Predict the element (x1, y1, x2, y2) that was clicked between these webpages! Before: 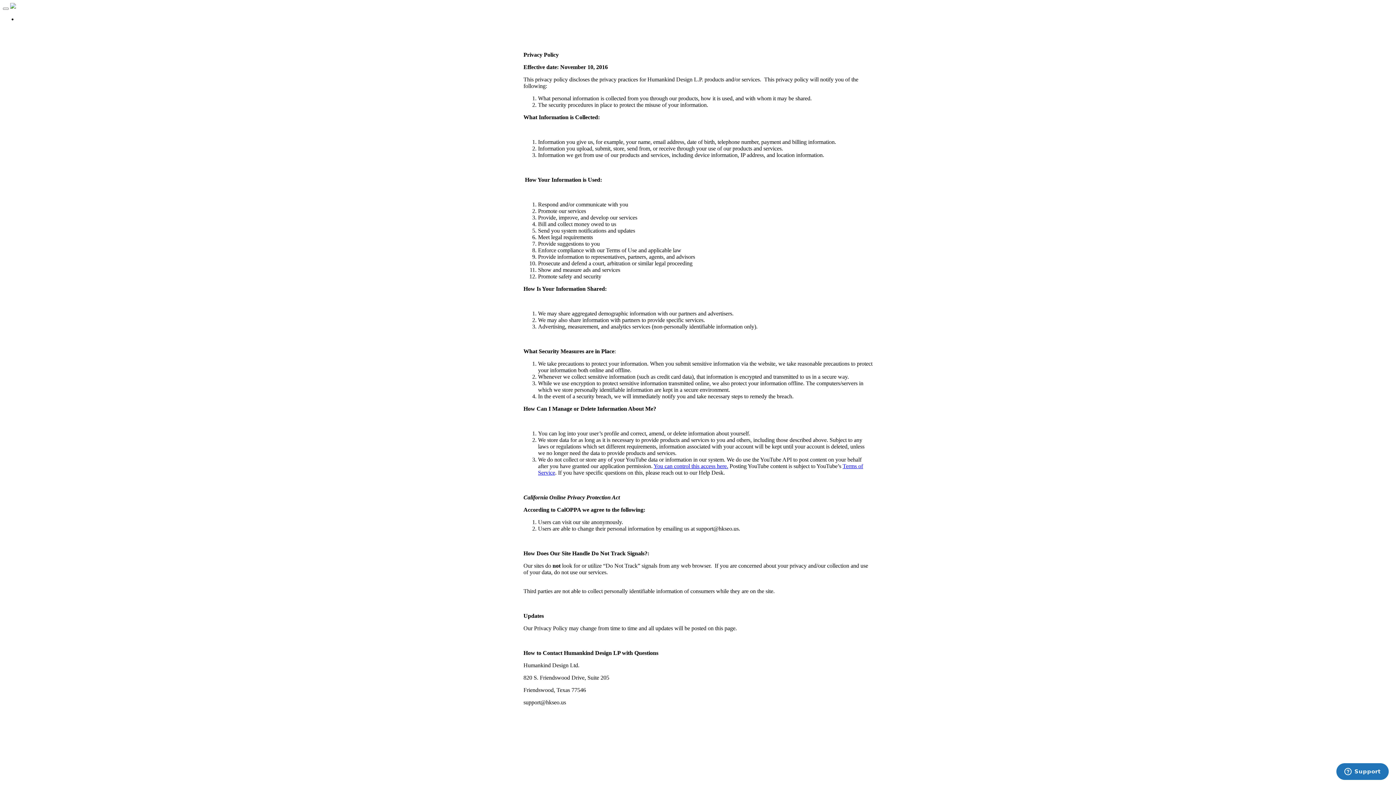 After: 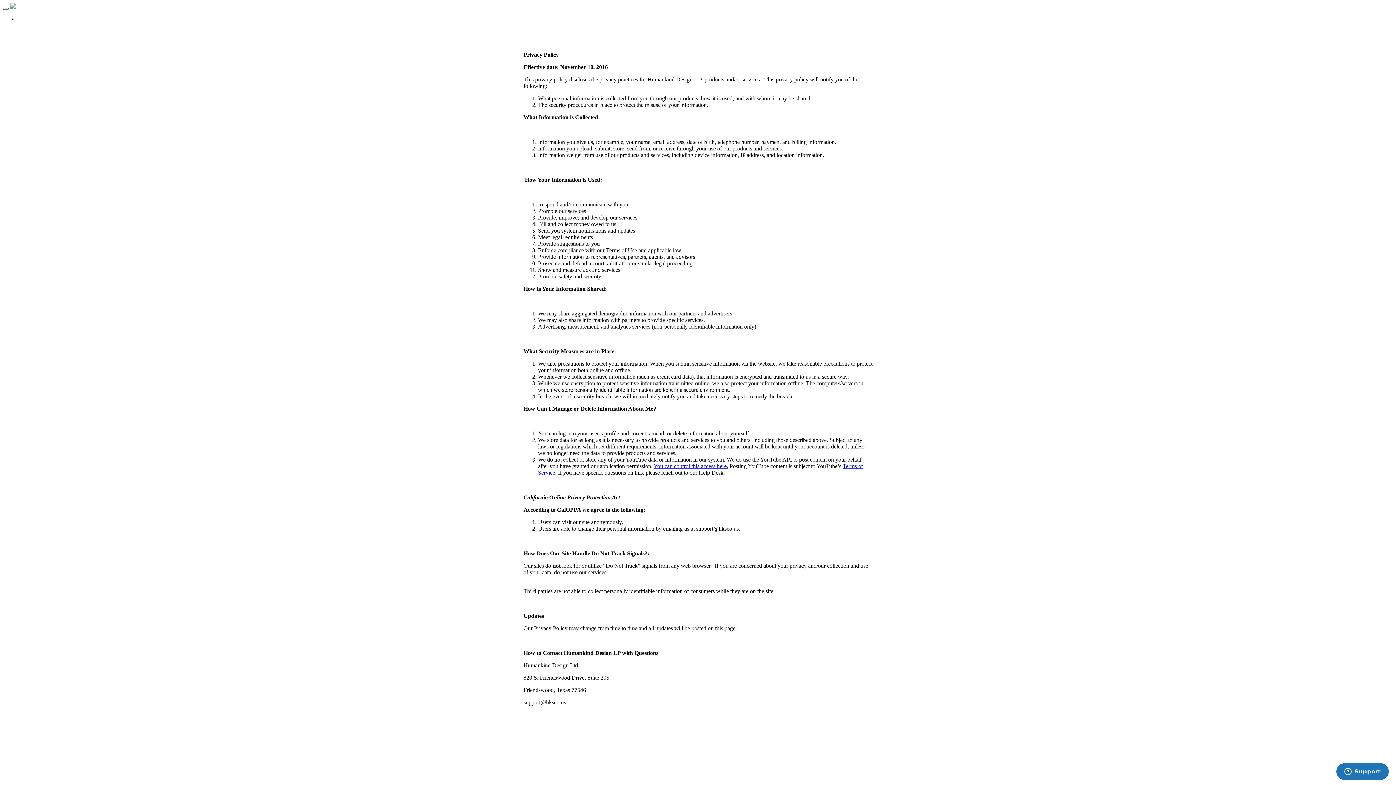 Action: label: Toggle navigation bbox: (2, 7, 8, 9)